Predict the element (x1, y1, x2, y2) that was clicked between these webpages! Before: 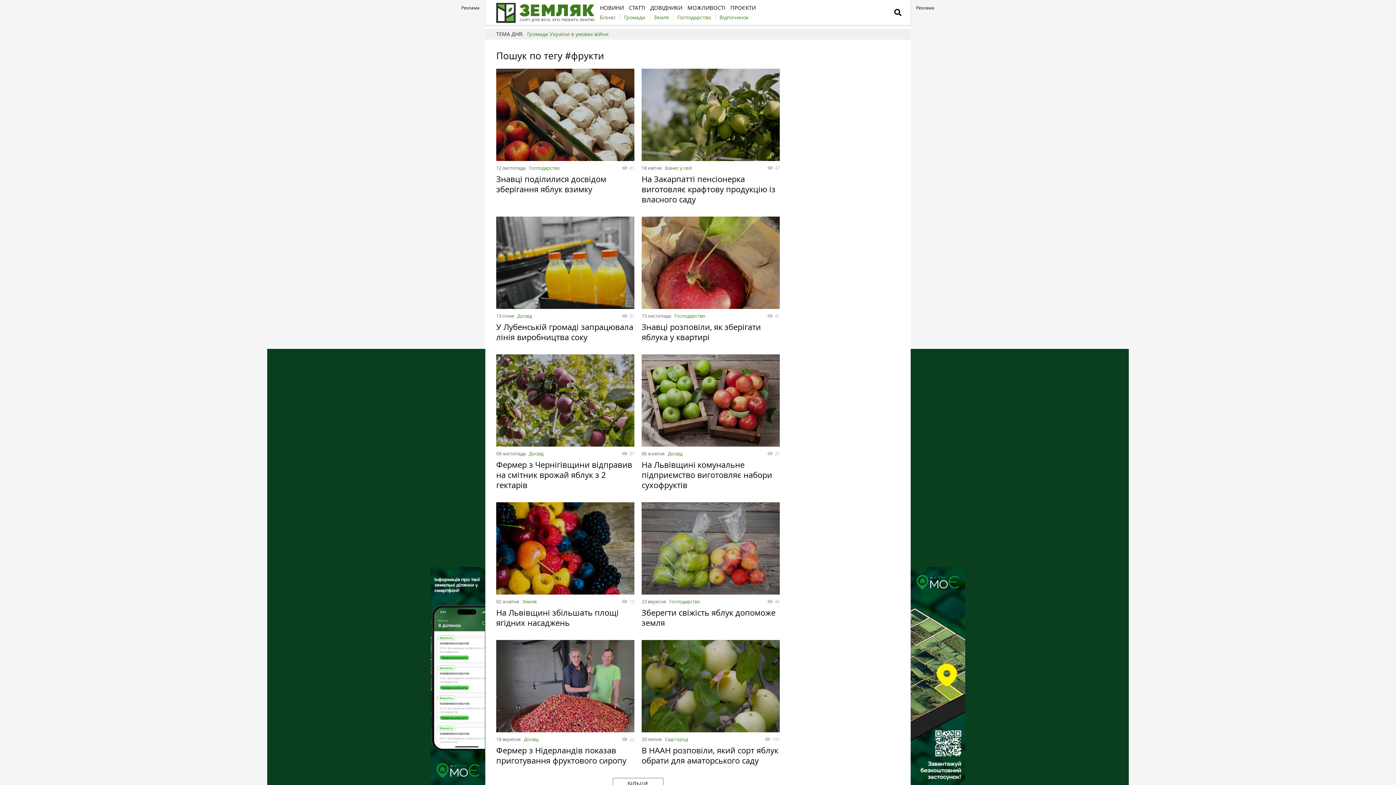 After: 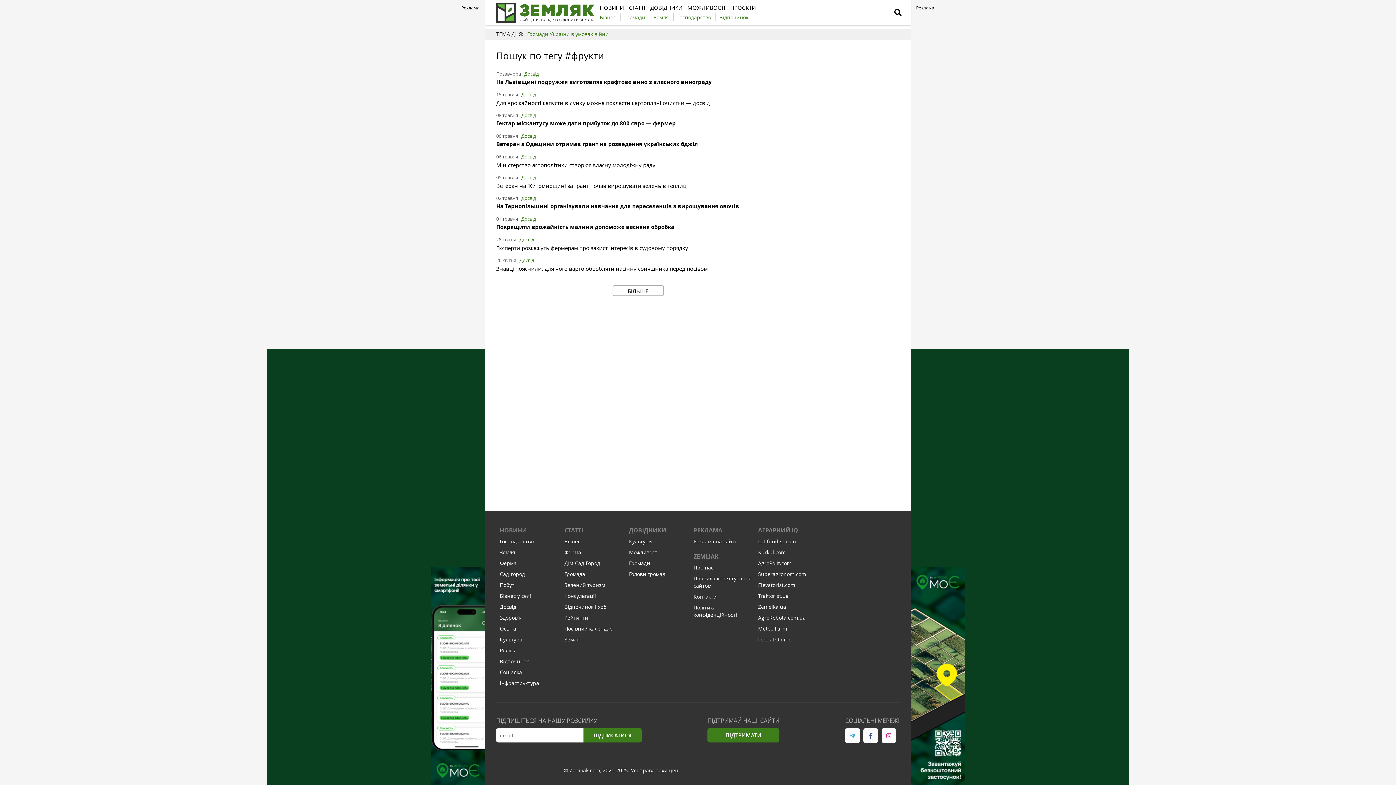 Action: label: Досвід bbox: (517, 311, 532, 320)